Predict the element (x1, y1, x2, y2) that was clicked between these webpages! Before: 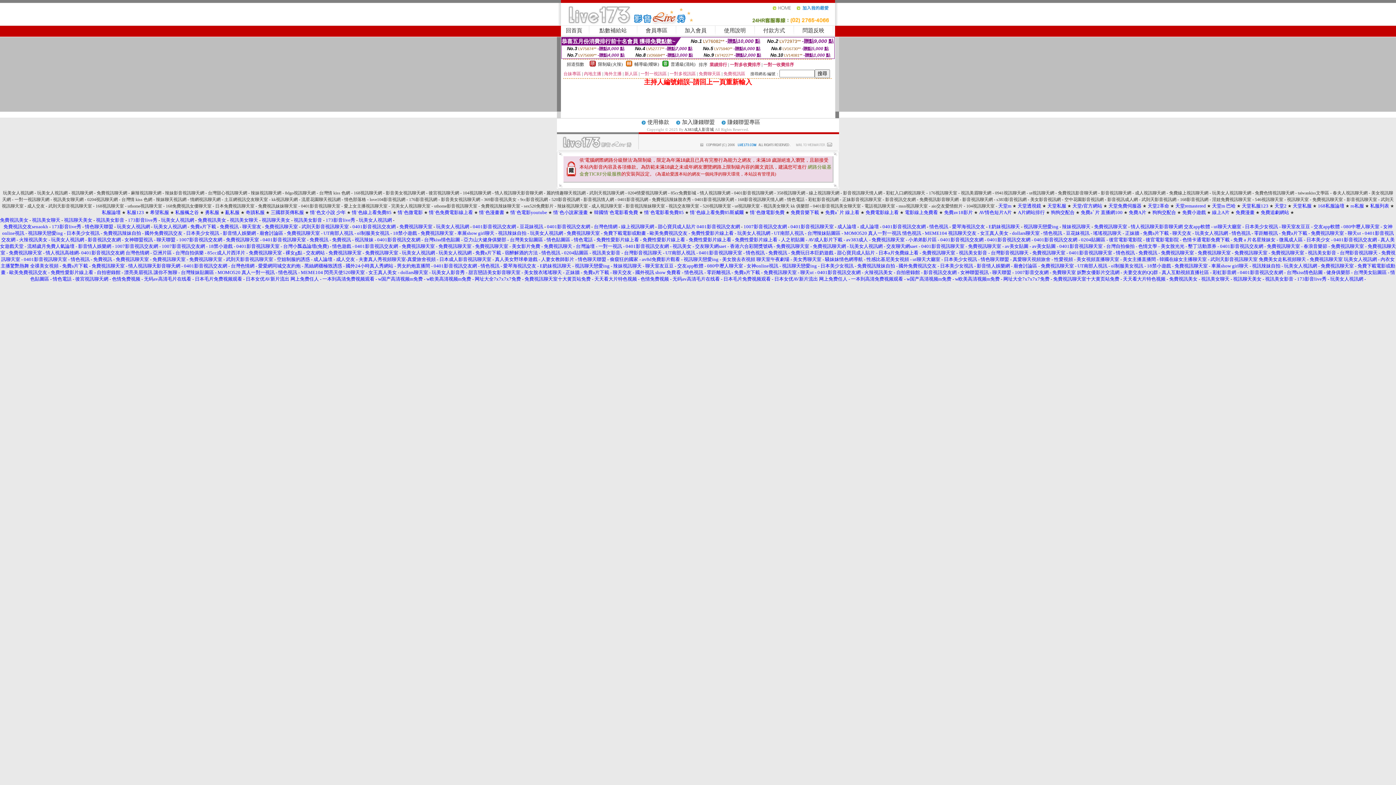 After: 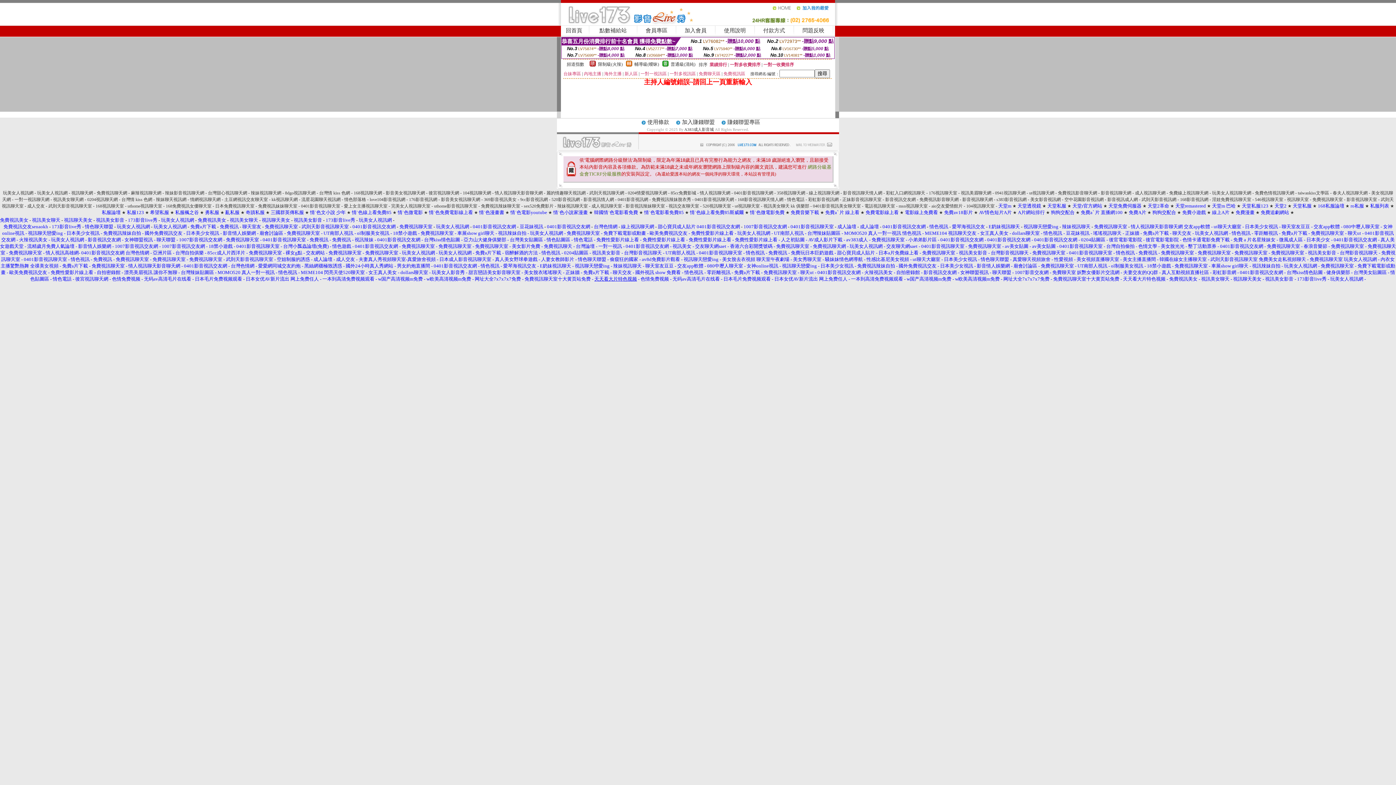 Action: label: 天天看大片特色视频 bbox: (594, 276, 637, 281)